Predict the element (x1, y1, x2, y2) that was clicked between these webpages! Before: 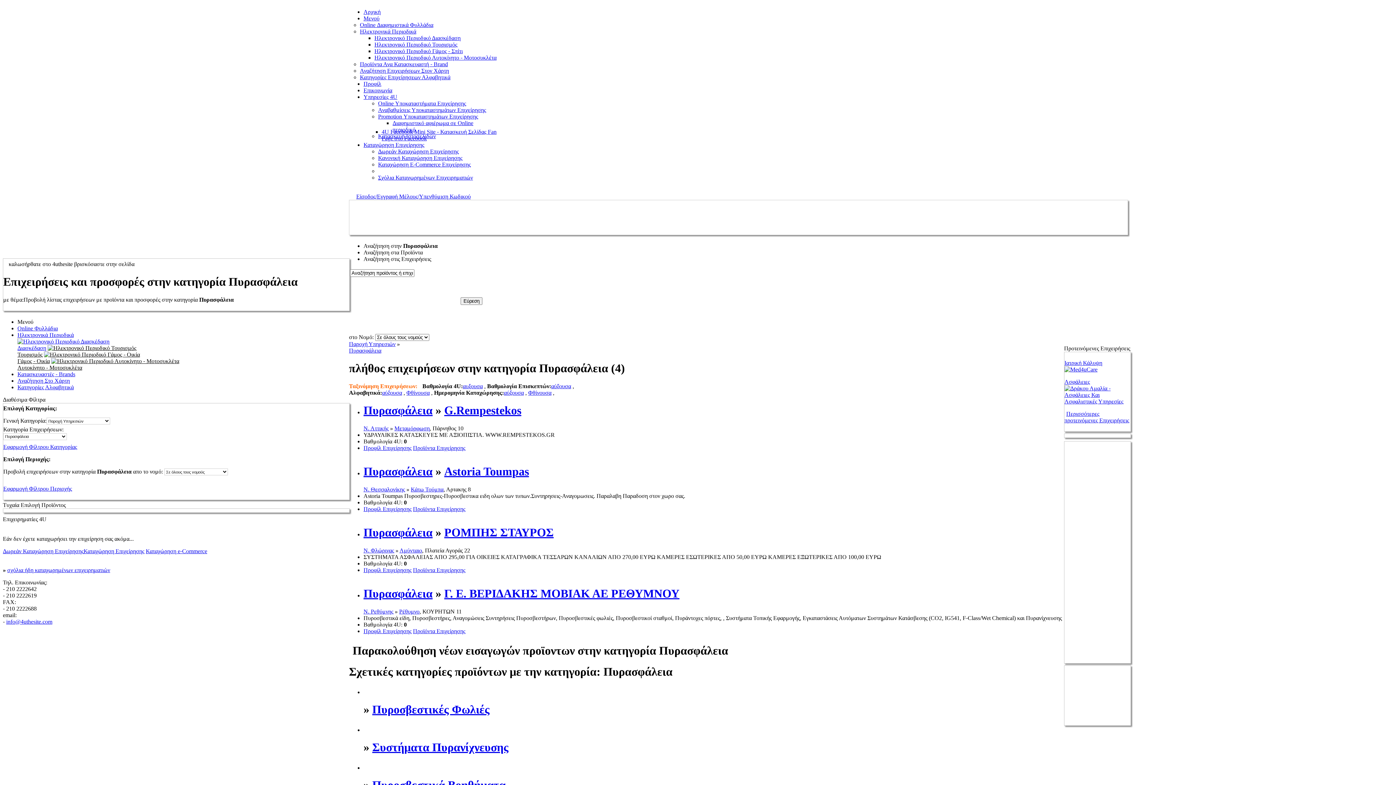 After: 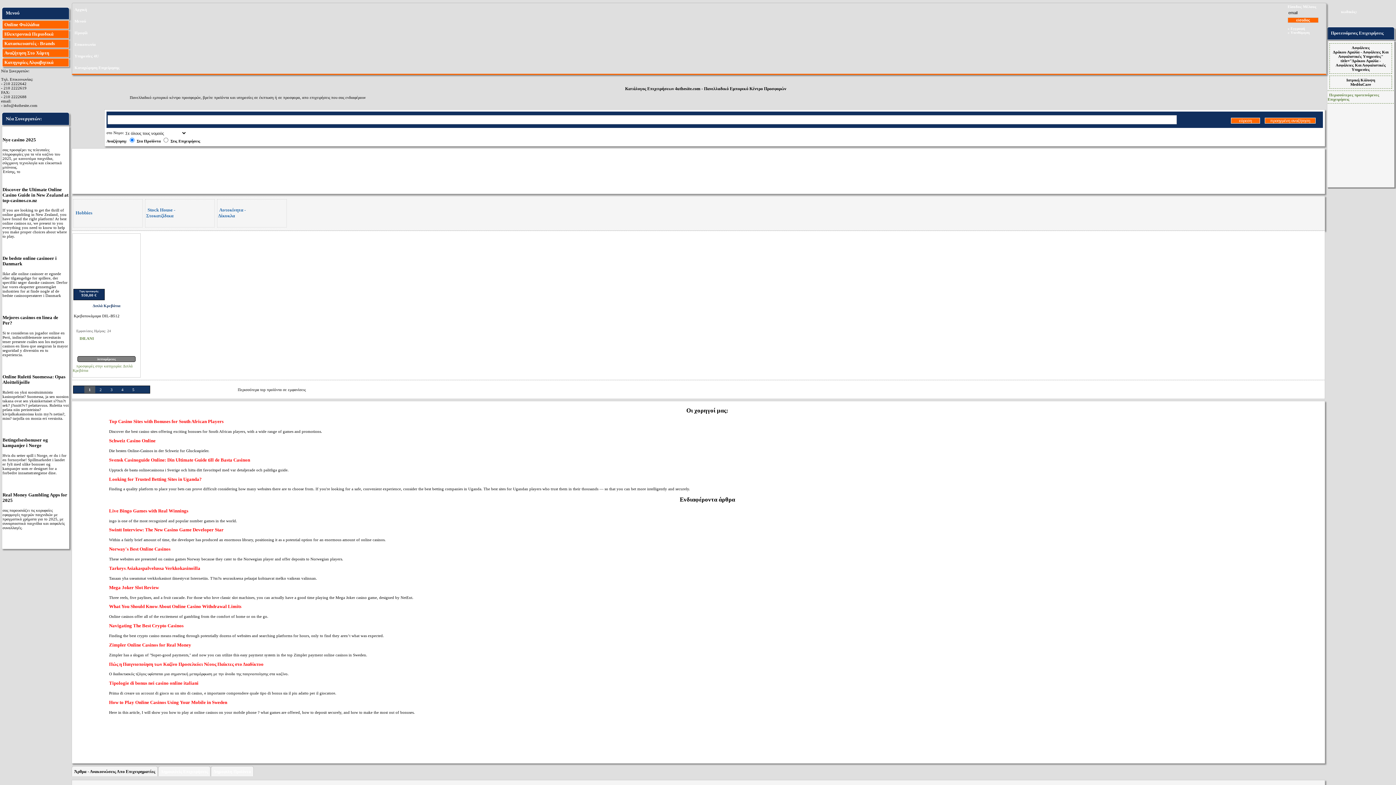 Action: bbox: (363, 608, 393, 614) label: Ν. Ρεθύμνης